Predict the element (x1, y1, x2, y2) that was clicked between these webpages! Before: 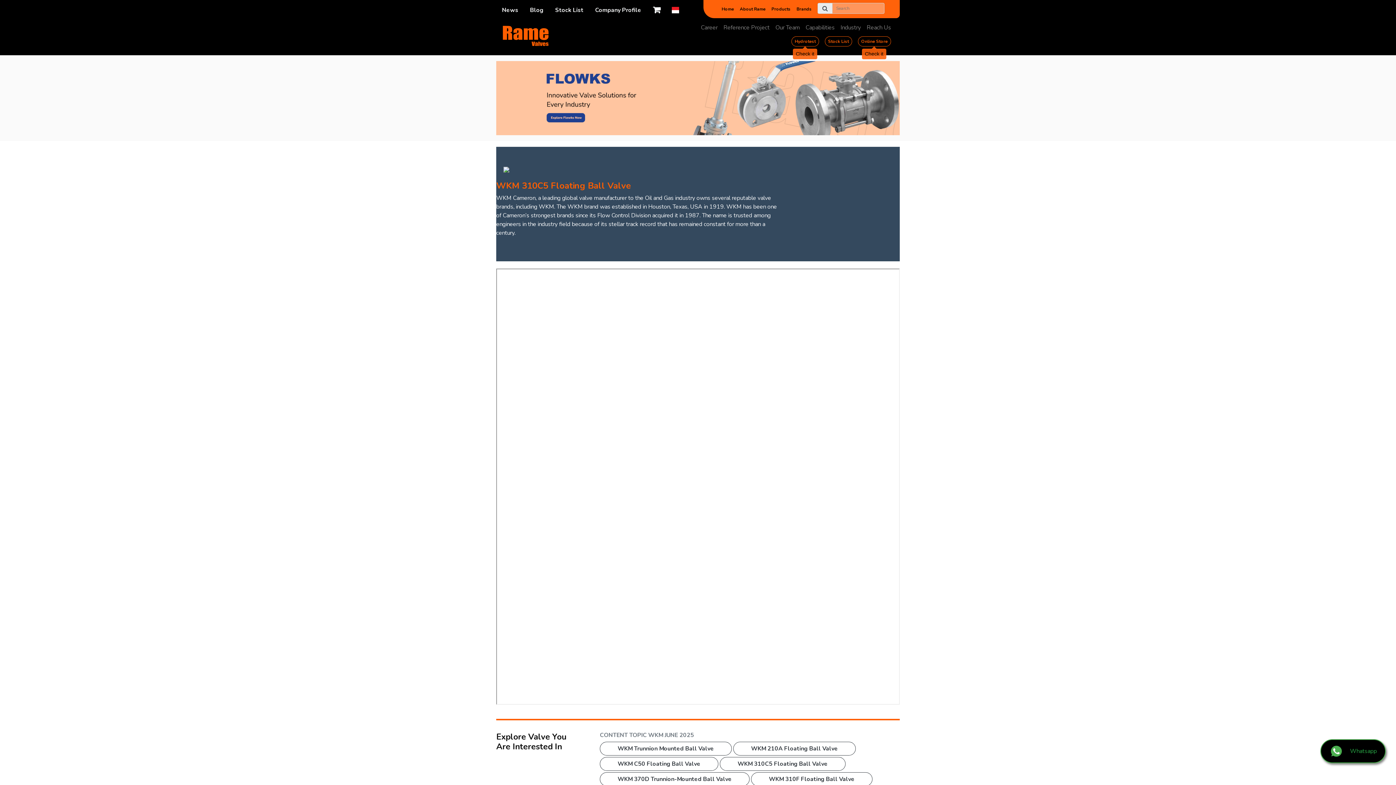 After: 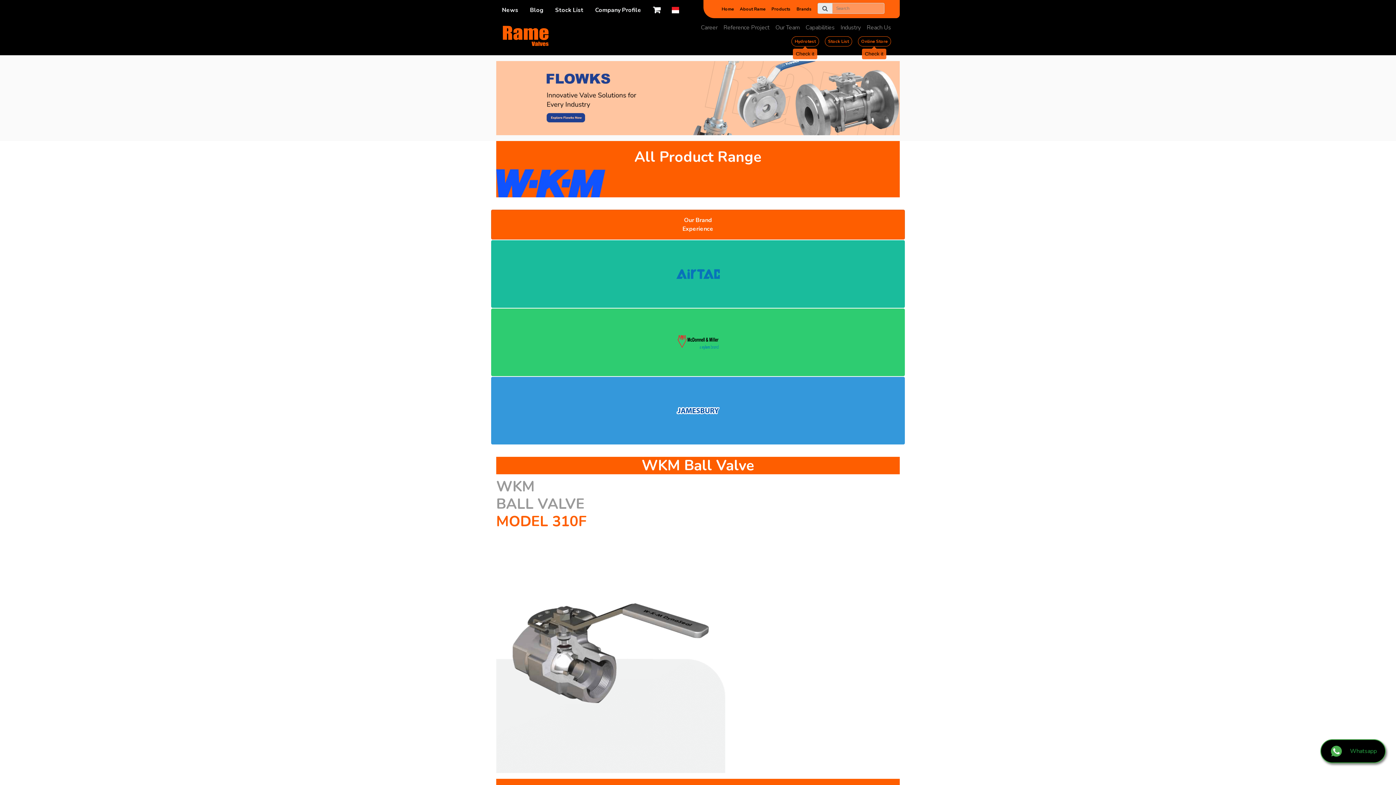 Action: bbox: (751, 772, 872, 786) label: WKM 310F Floating Ball Valve